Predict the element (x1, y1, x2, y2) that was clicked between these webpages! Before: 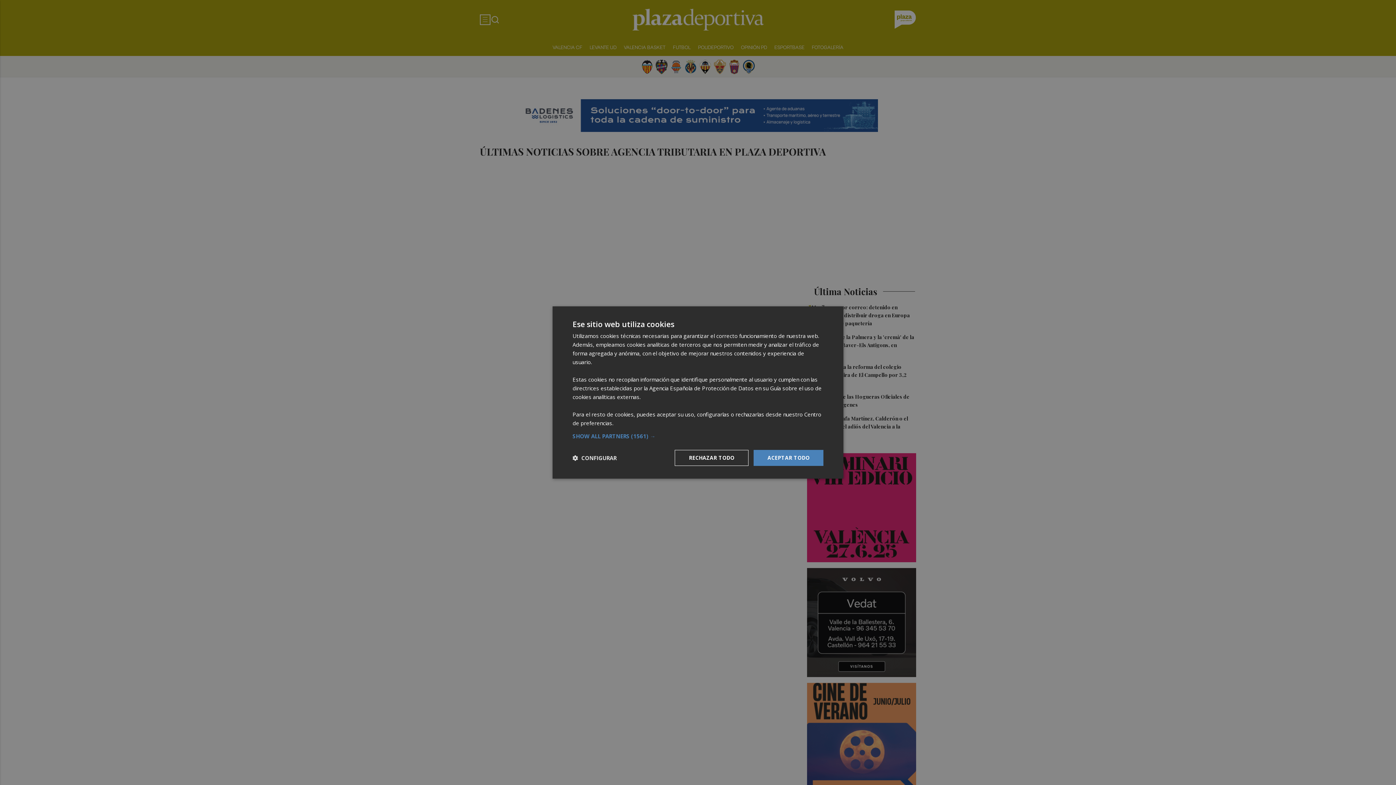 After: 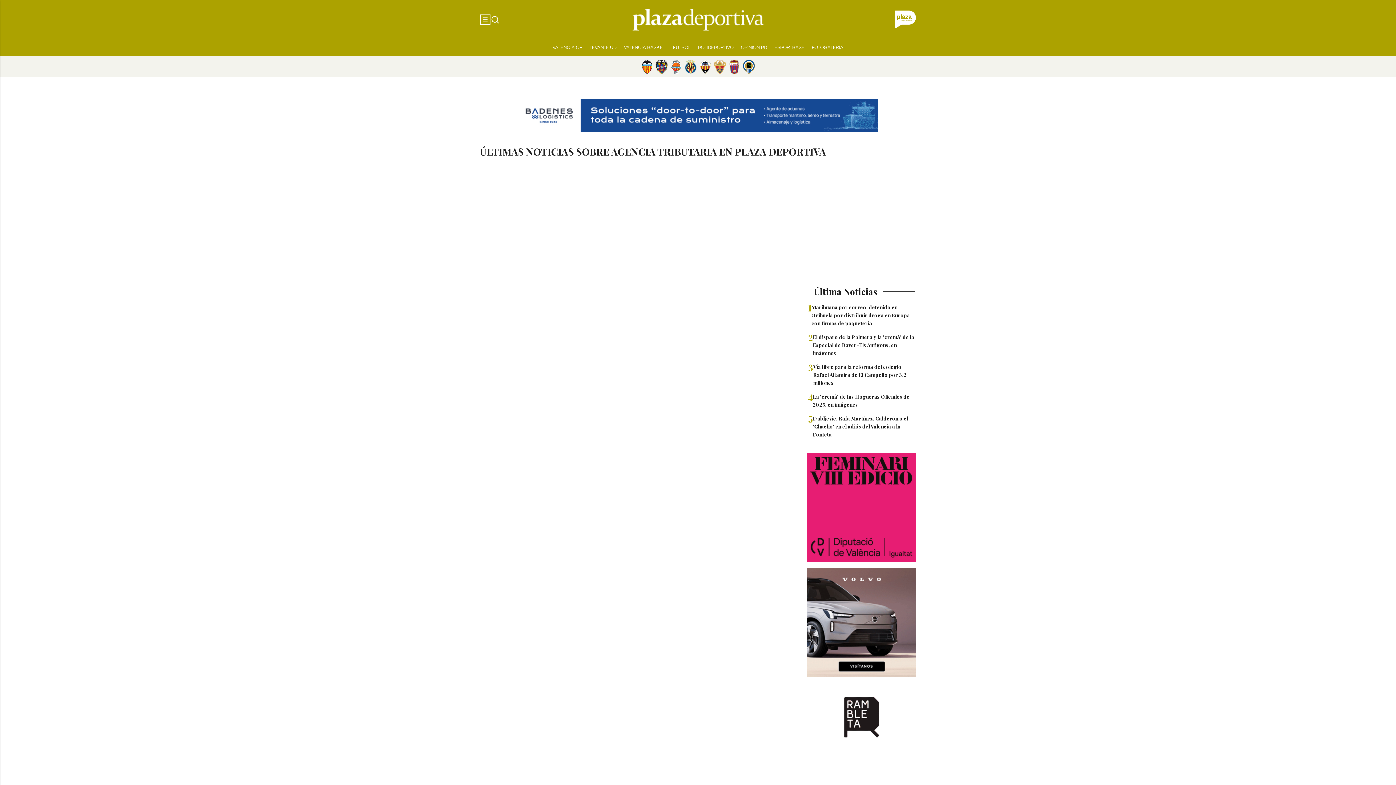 Action: label: ACEPTAR TODO bbox: (753, 450, 823, 466)